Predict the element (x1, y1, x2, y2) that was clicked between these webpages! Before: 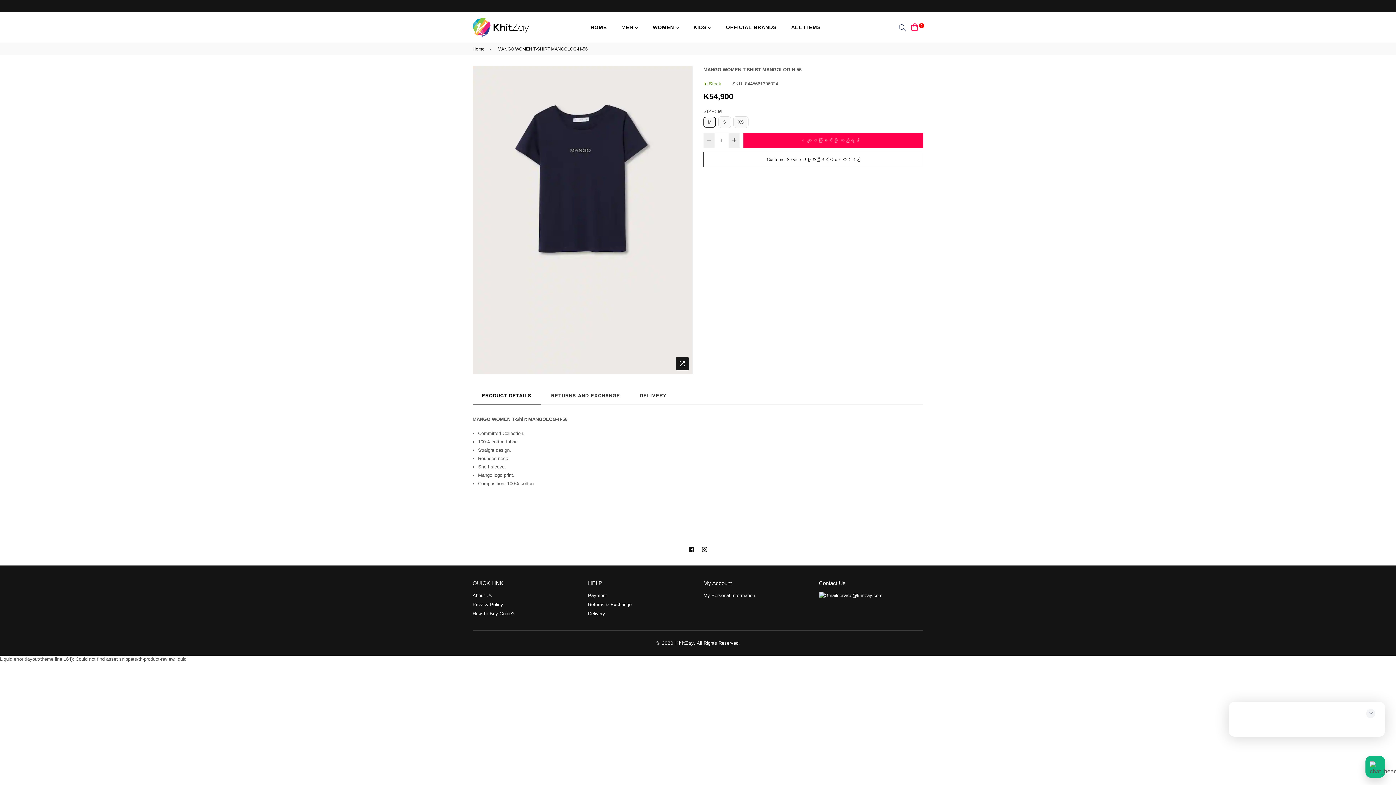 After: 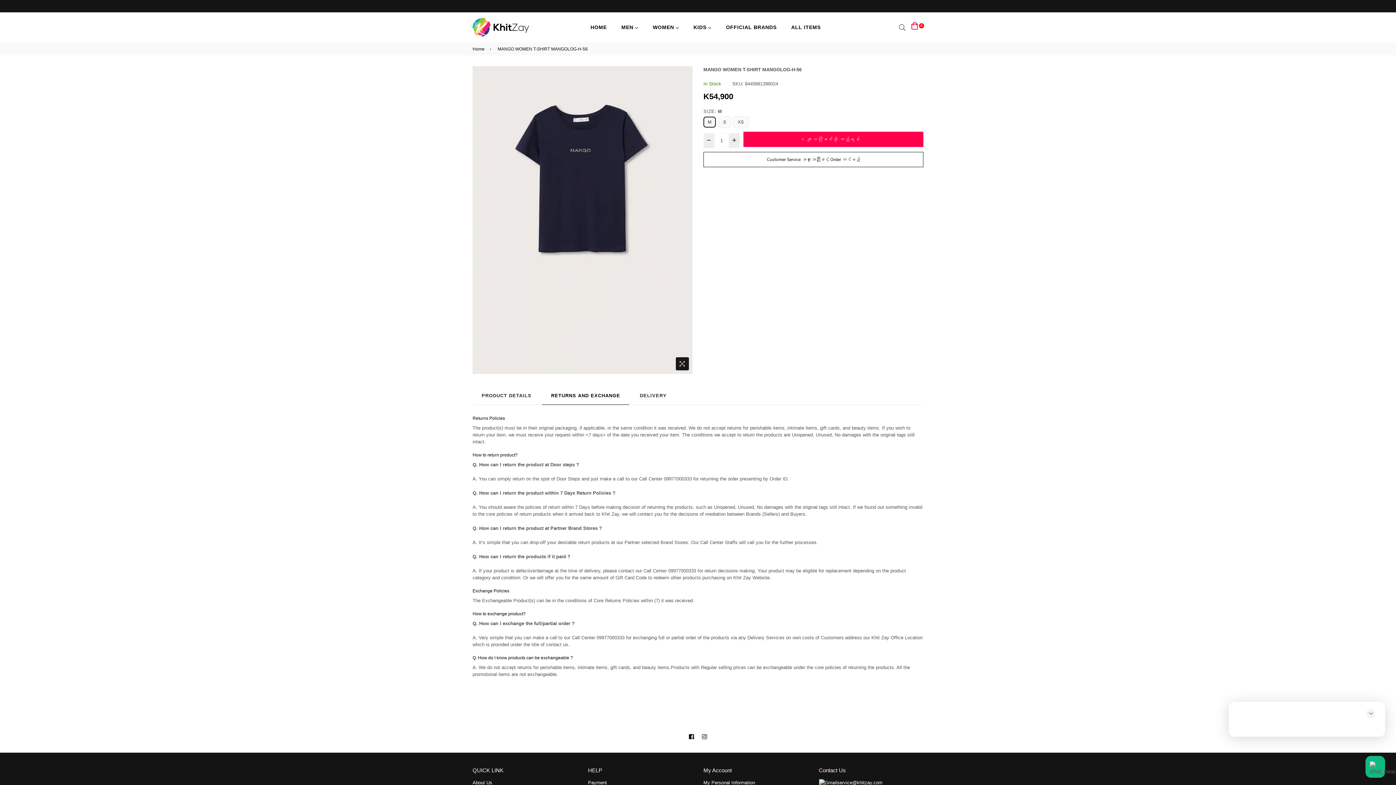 Action: label: RETURNS AND EXCHANGE bbox: (542, 386, 629, 404)